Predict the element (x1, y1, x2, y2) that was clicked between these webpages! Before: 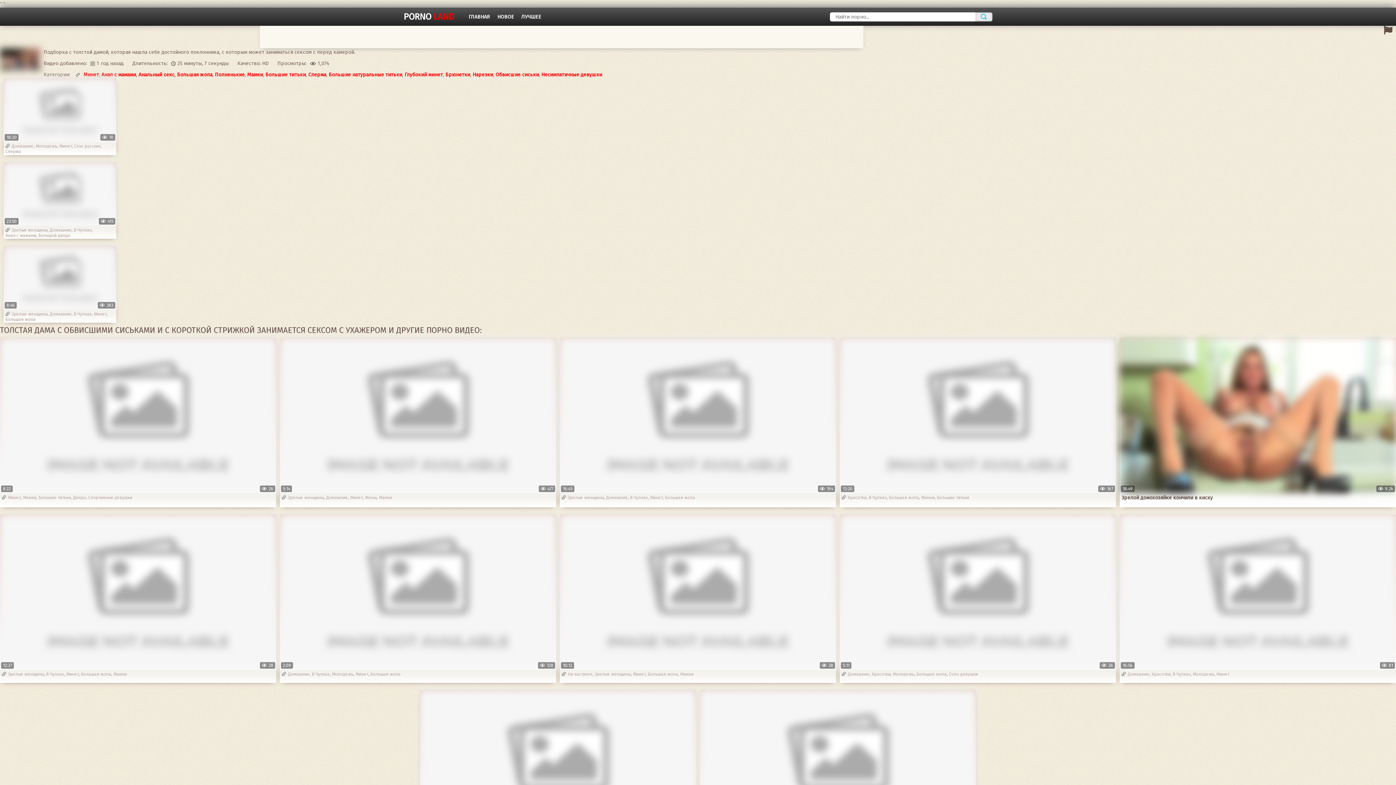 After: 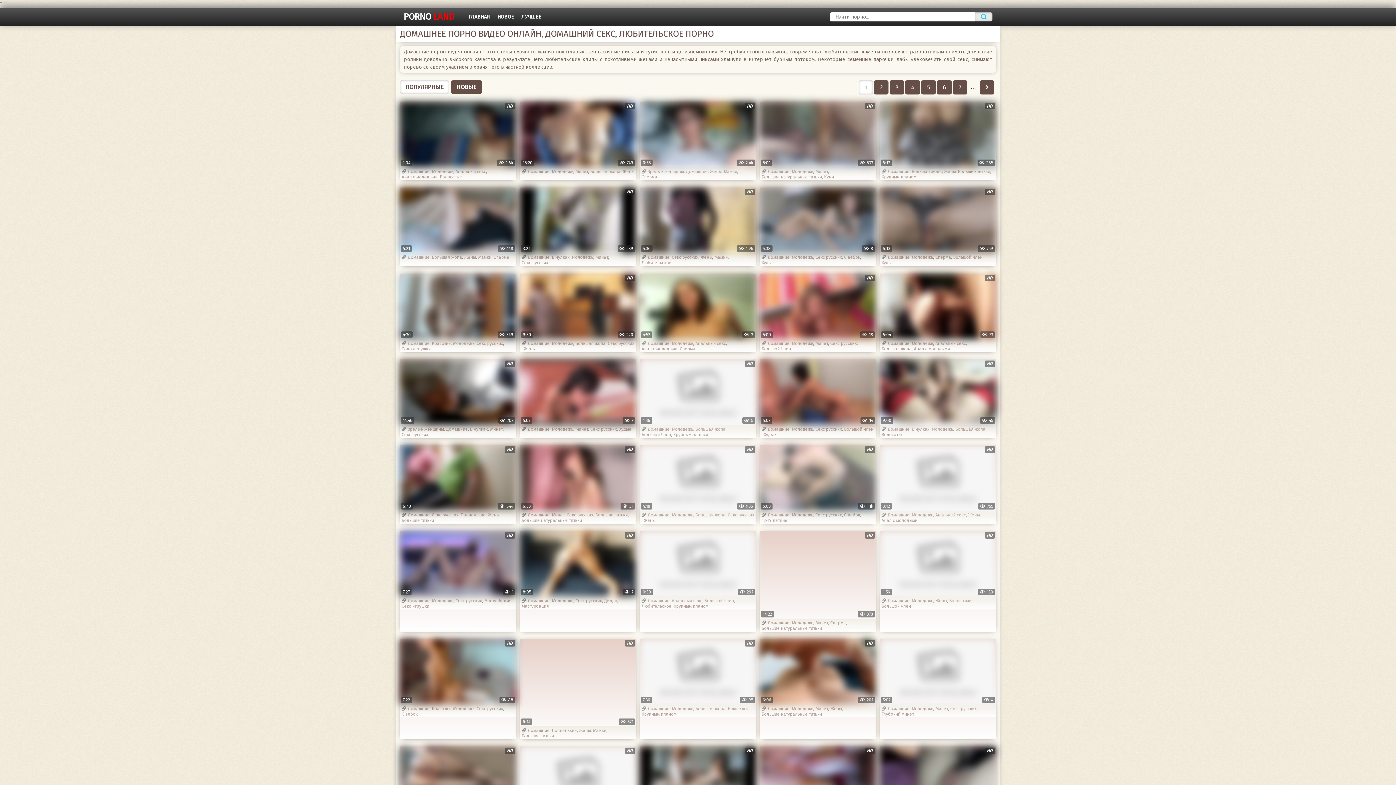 Action: label: Домашние bbox: (848, 672, 869, 677)